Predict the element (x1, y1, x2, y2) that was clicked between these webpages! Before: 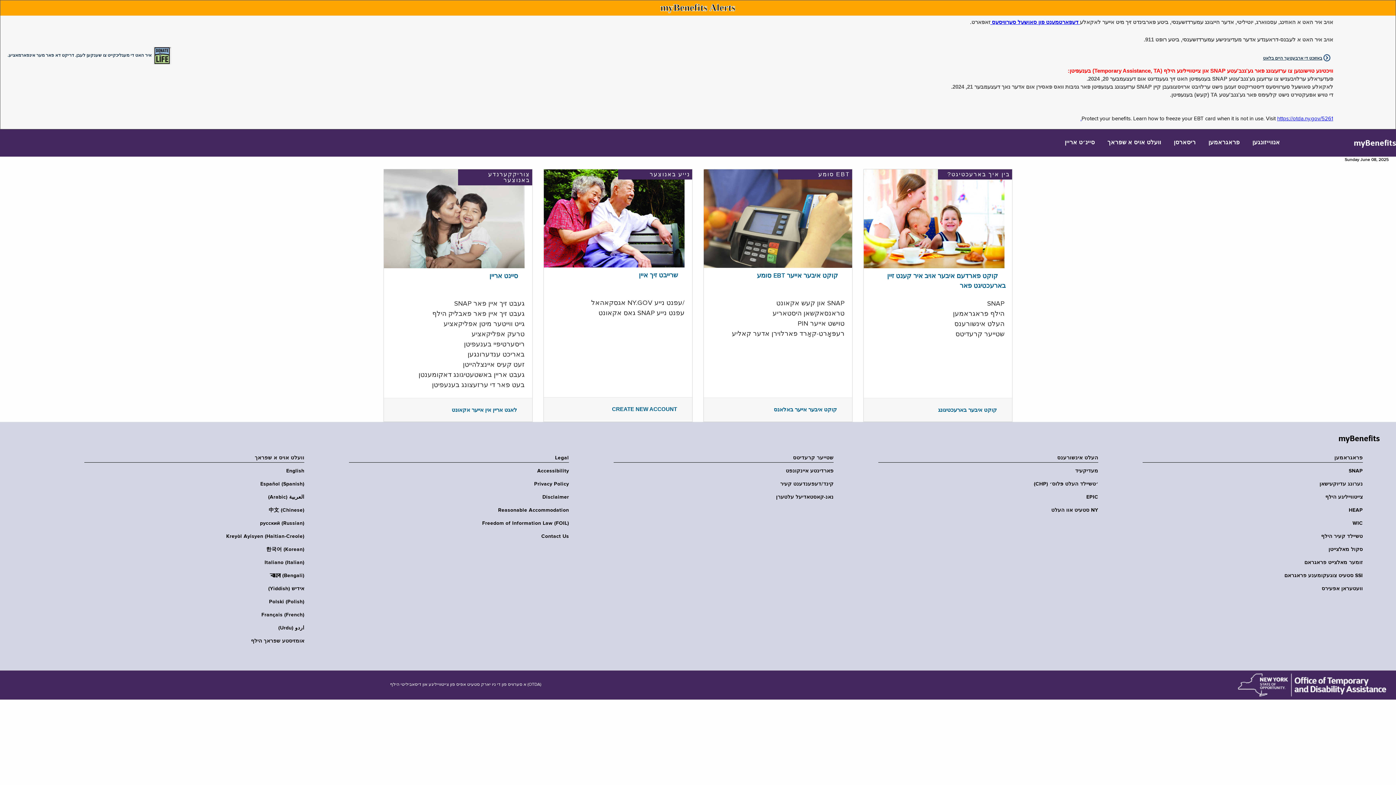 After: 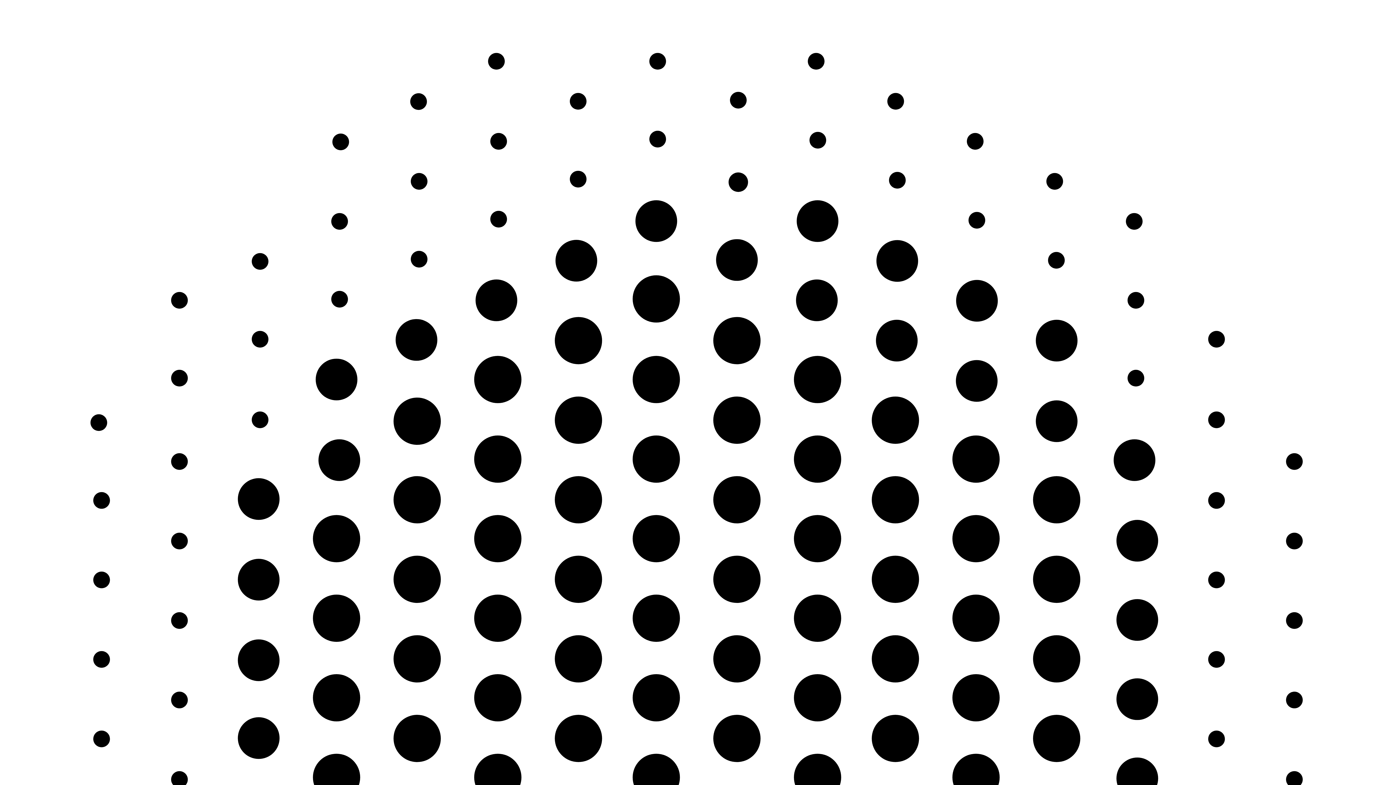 Action: bbox: (376, 215, 524, 221)